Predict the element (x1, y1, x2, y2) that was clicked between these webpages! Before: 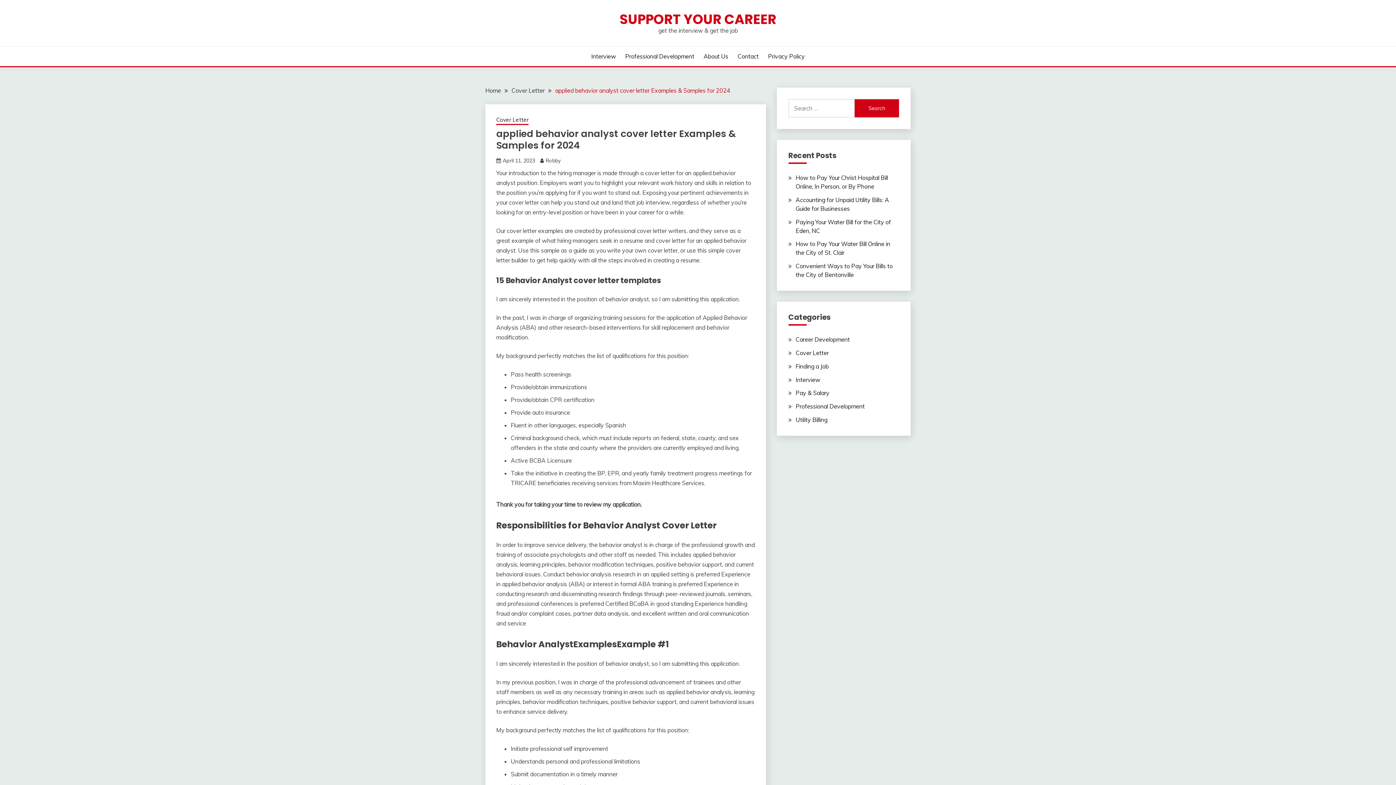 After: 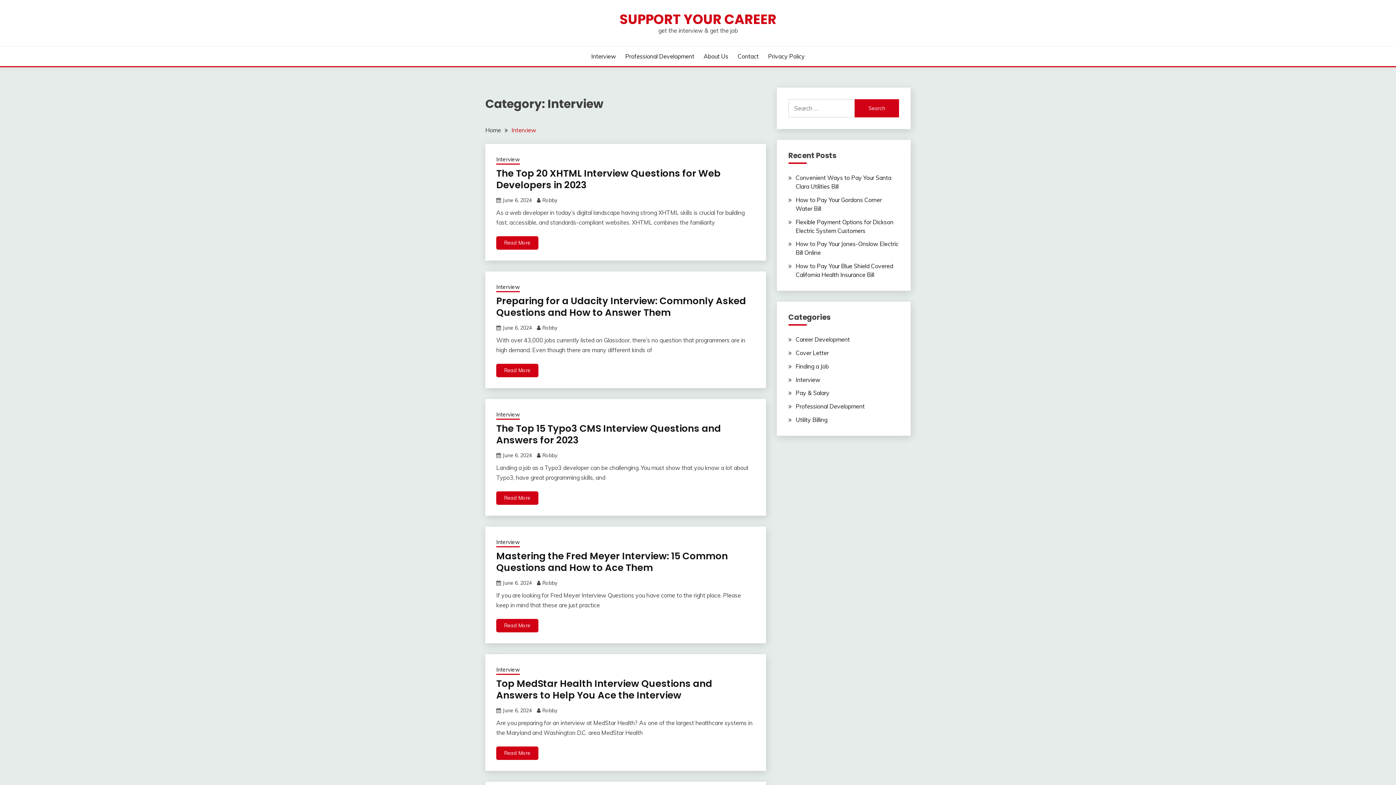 Action: label: Interview bbox: (591, 52, 616, 60)